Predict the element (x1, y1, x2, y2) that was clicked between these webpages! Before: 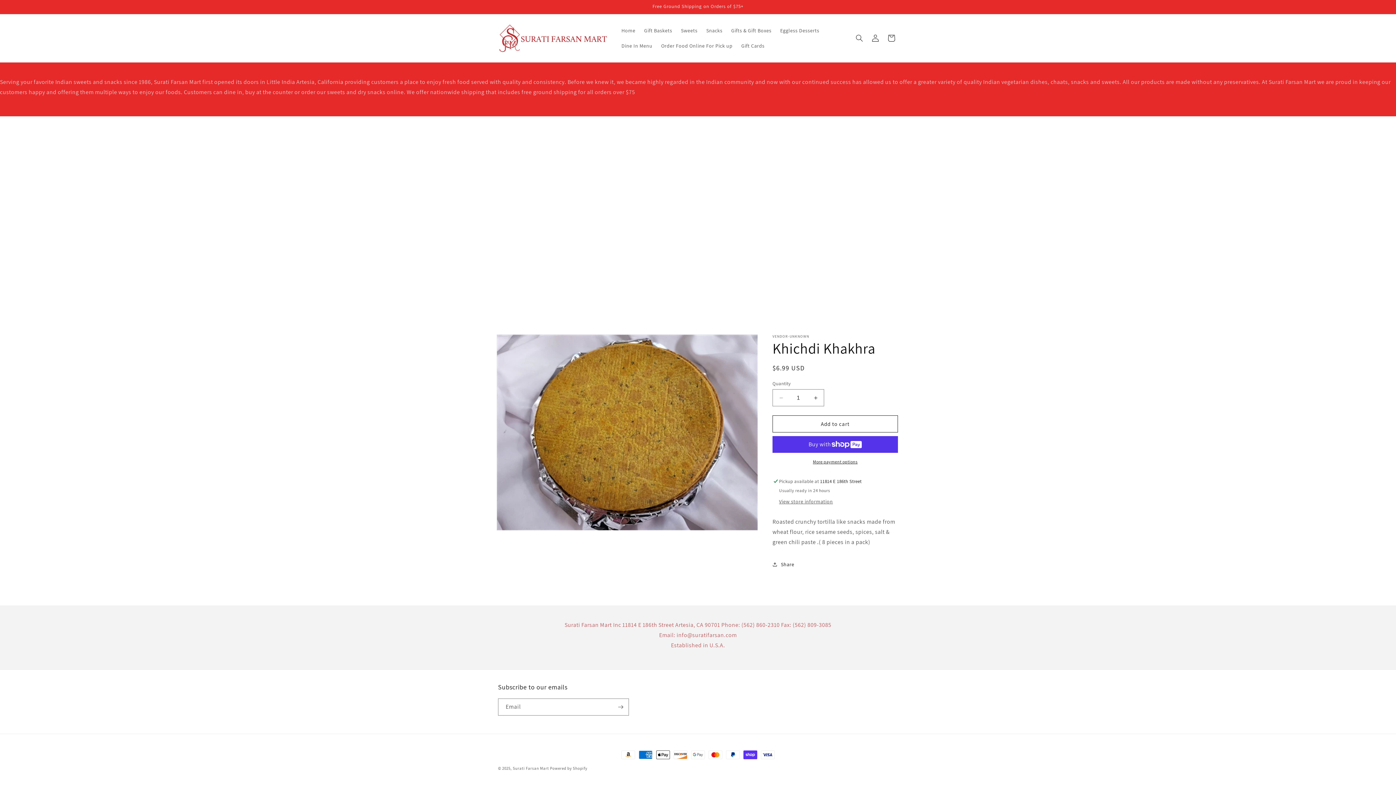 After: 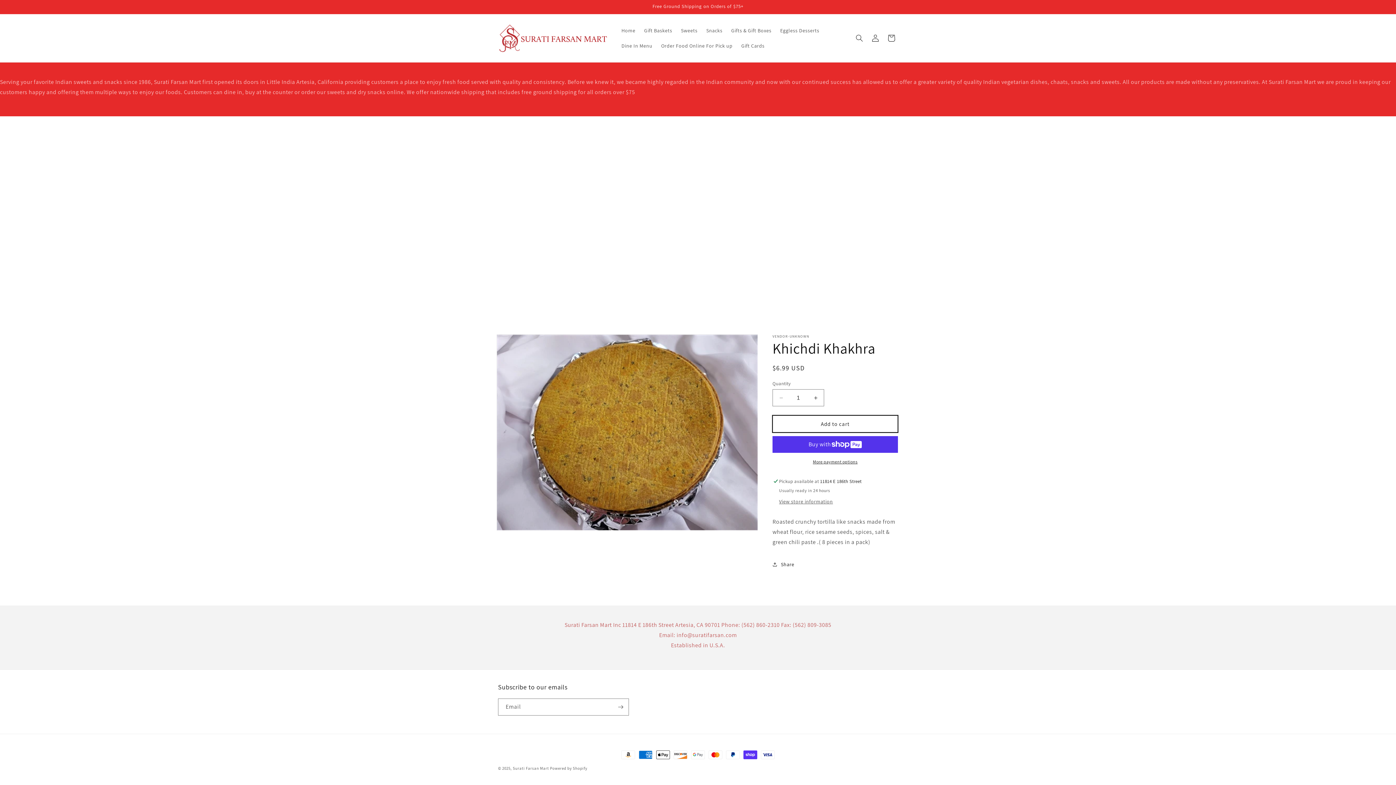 Action: label: Add to cart bbox: (772, 415, 898, 432)